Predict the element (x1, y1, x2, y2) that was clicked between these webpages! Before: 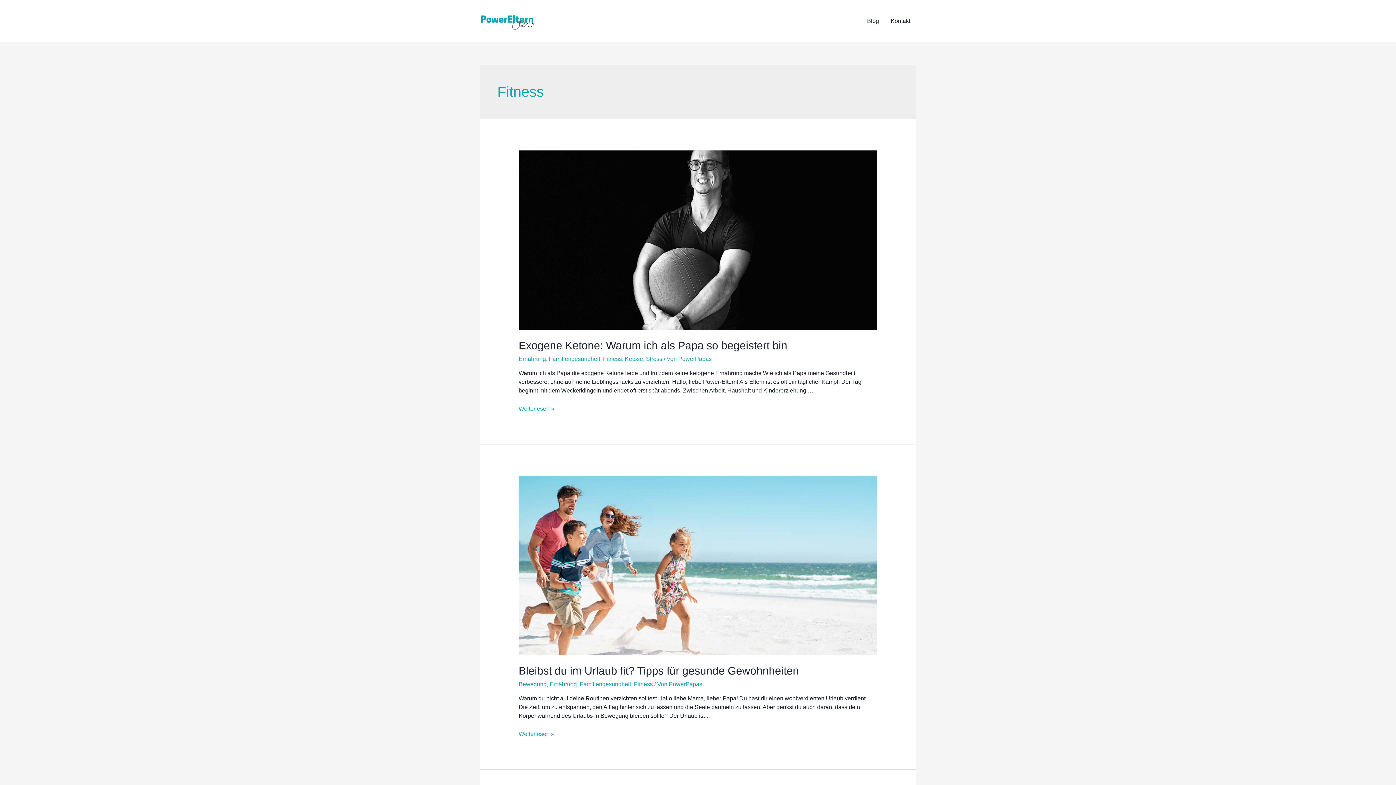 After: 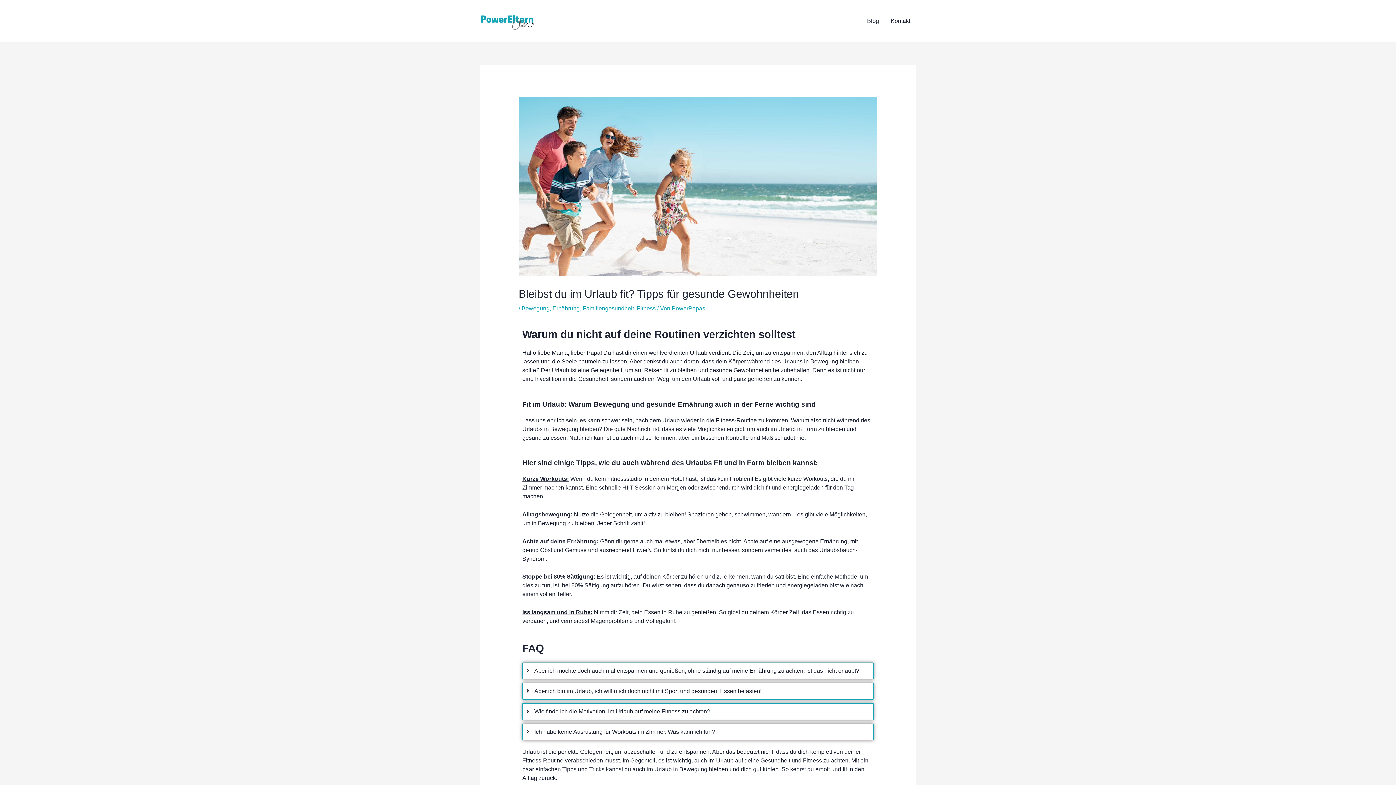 Action: label: Bleibst du im Urlaub fit? Tipps für gesunde Gewohnheiten
Weiterlesen » bbox: (518, 731, 554, 737)